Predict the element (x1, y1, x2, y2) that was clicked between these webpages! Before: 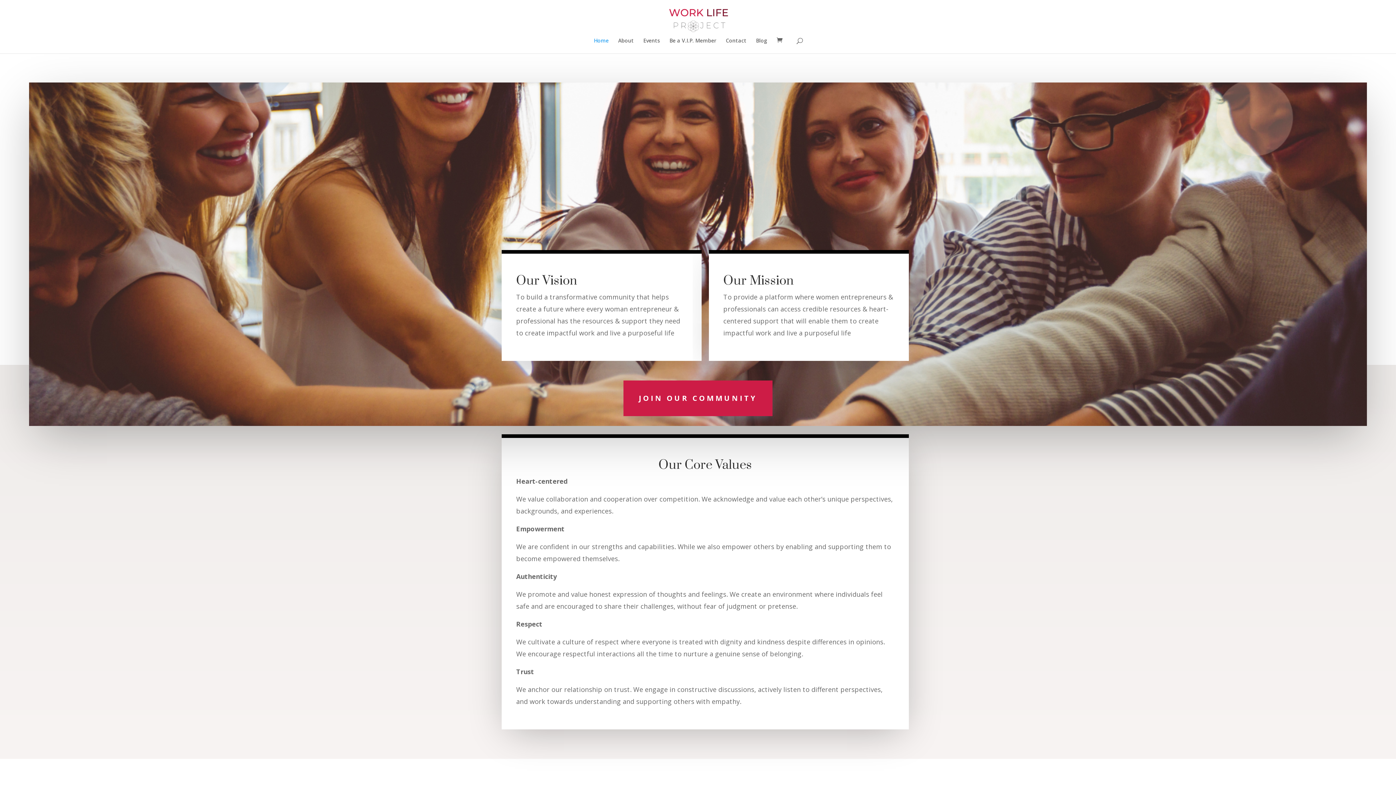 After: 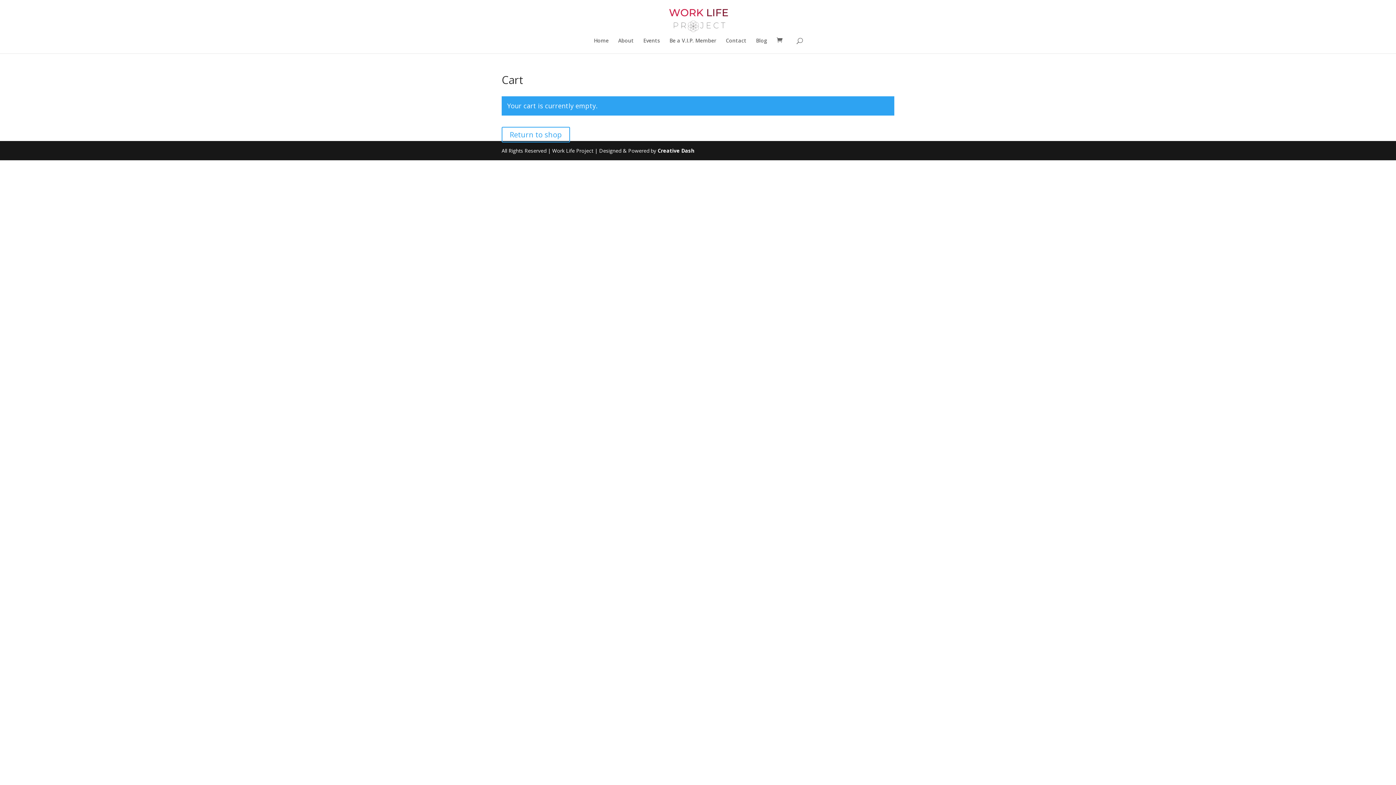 Action: label:   bbox: (776, 36, 787, 44)